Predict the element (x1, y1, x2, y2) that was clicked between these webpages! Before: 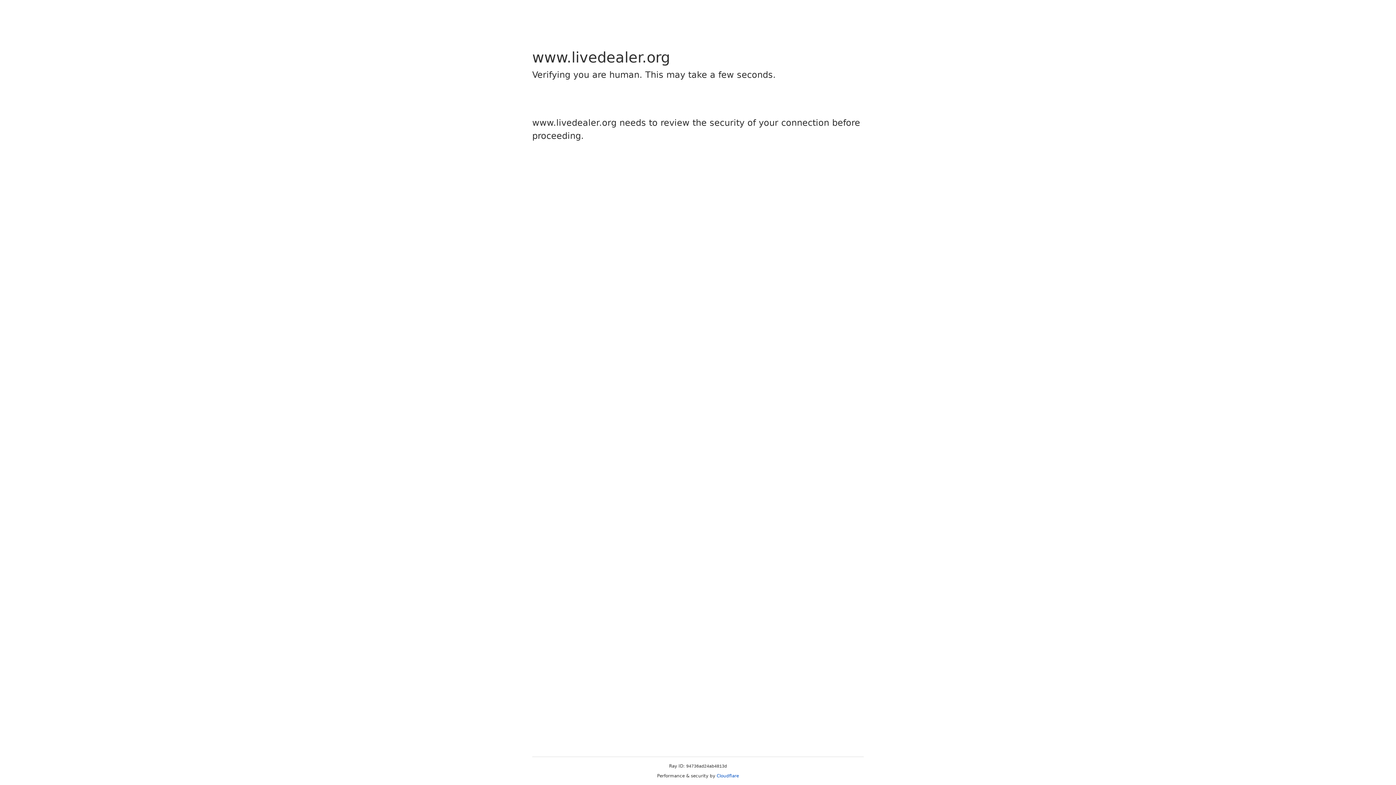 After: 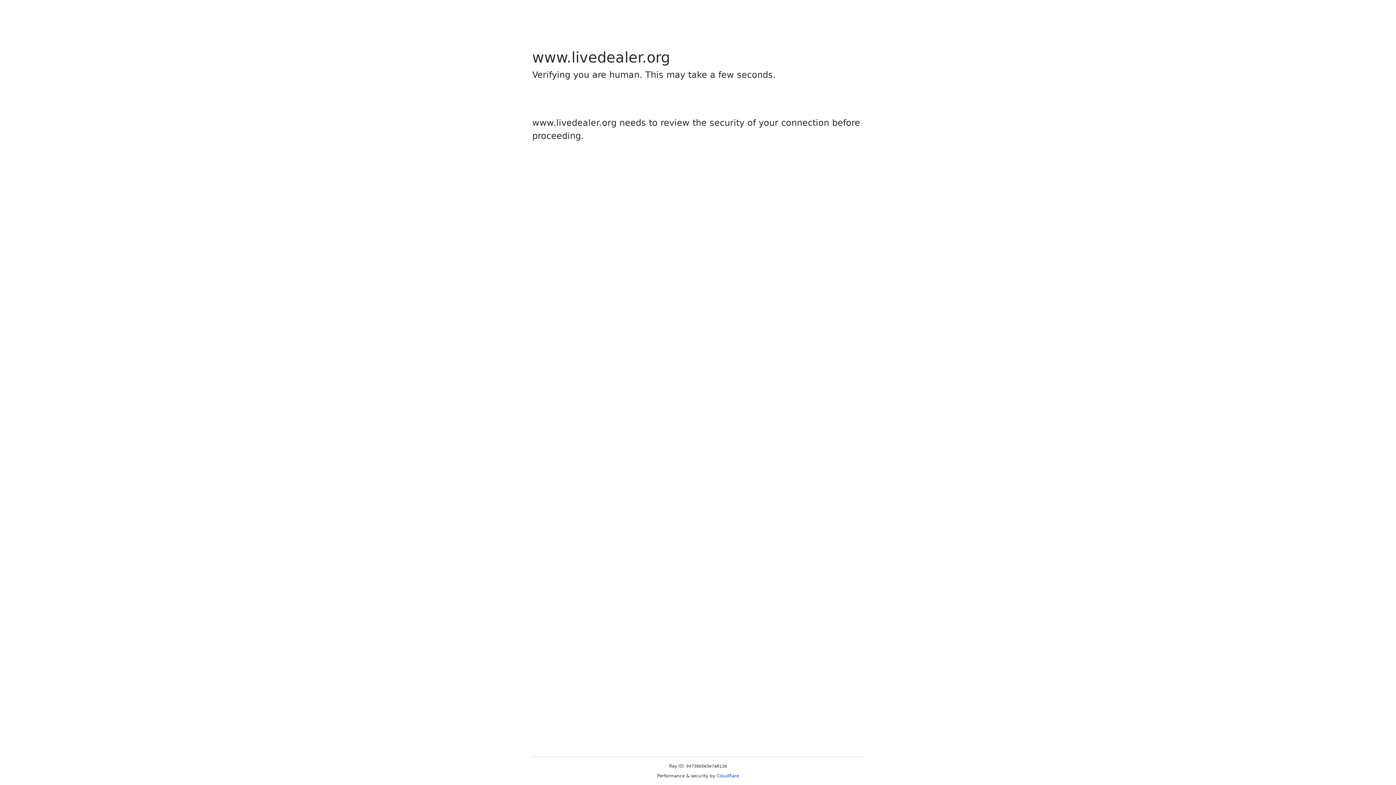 Action: label: Cloudflare bbox: (716, 773, 739, 778)